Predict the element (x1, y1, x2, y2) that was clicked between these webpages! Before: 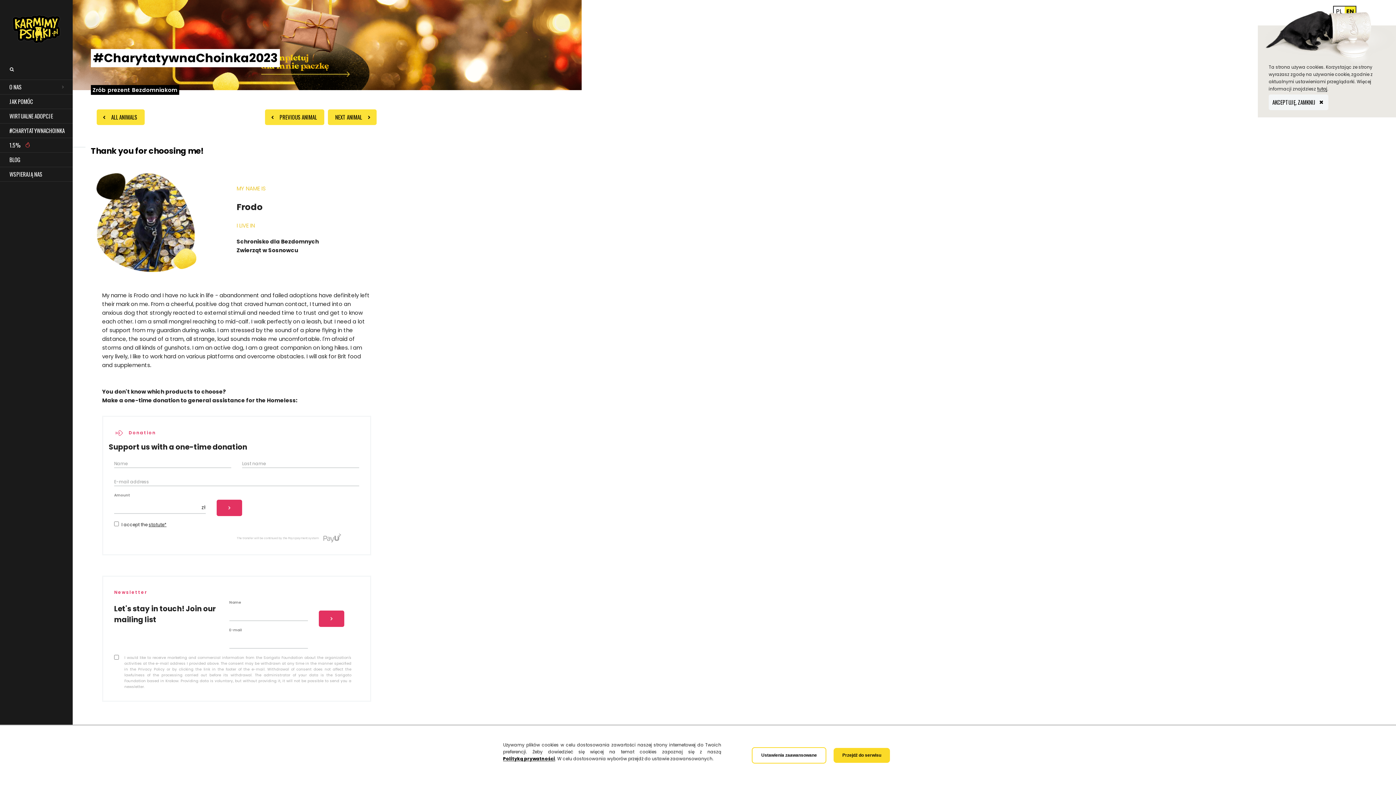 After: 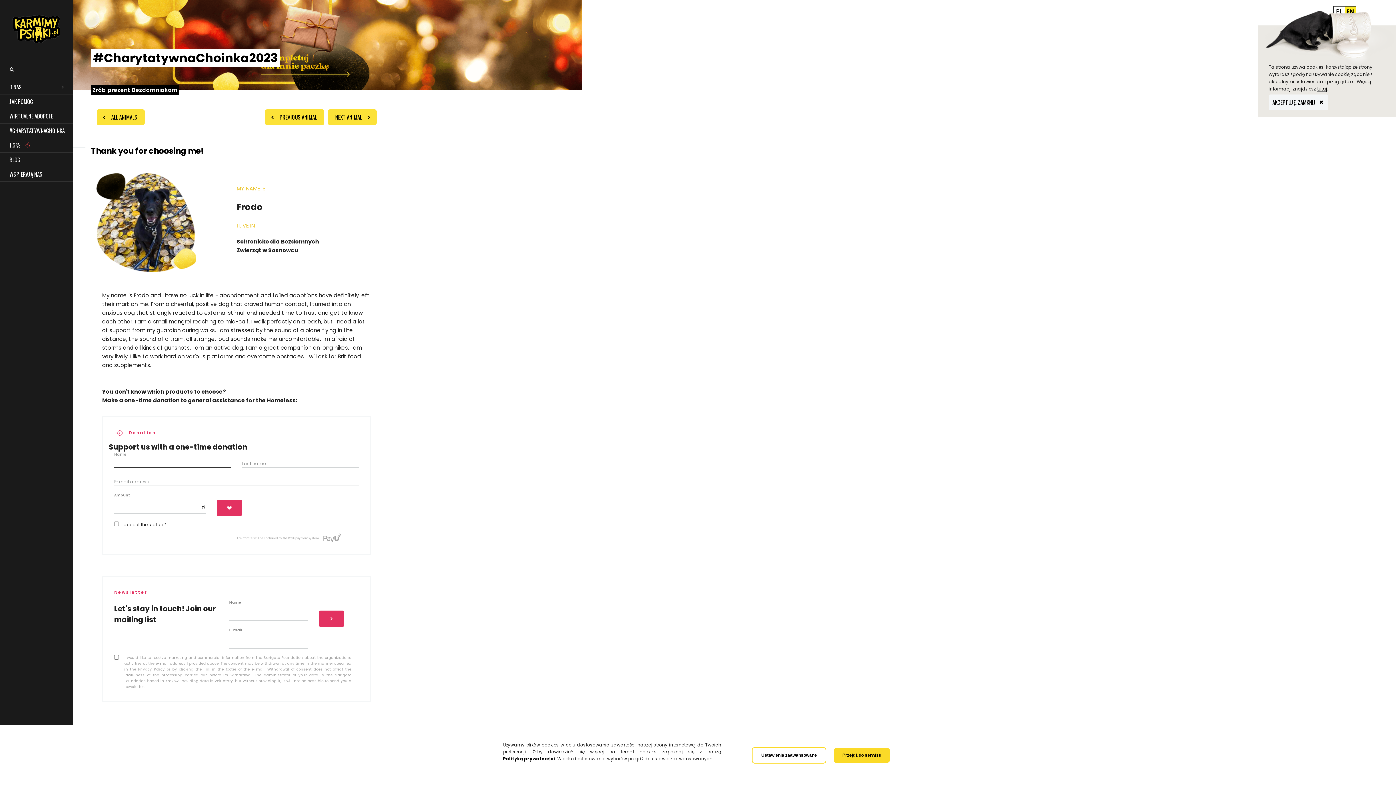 Action: bbox: (216, 500, 242, 516)